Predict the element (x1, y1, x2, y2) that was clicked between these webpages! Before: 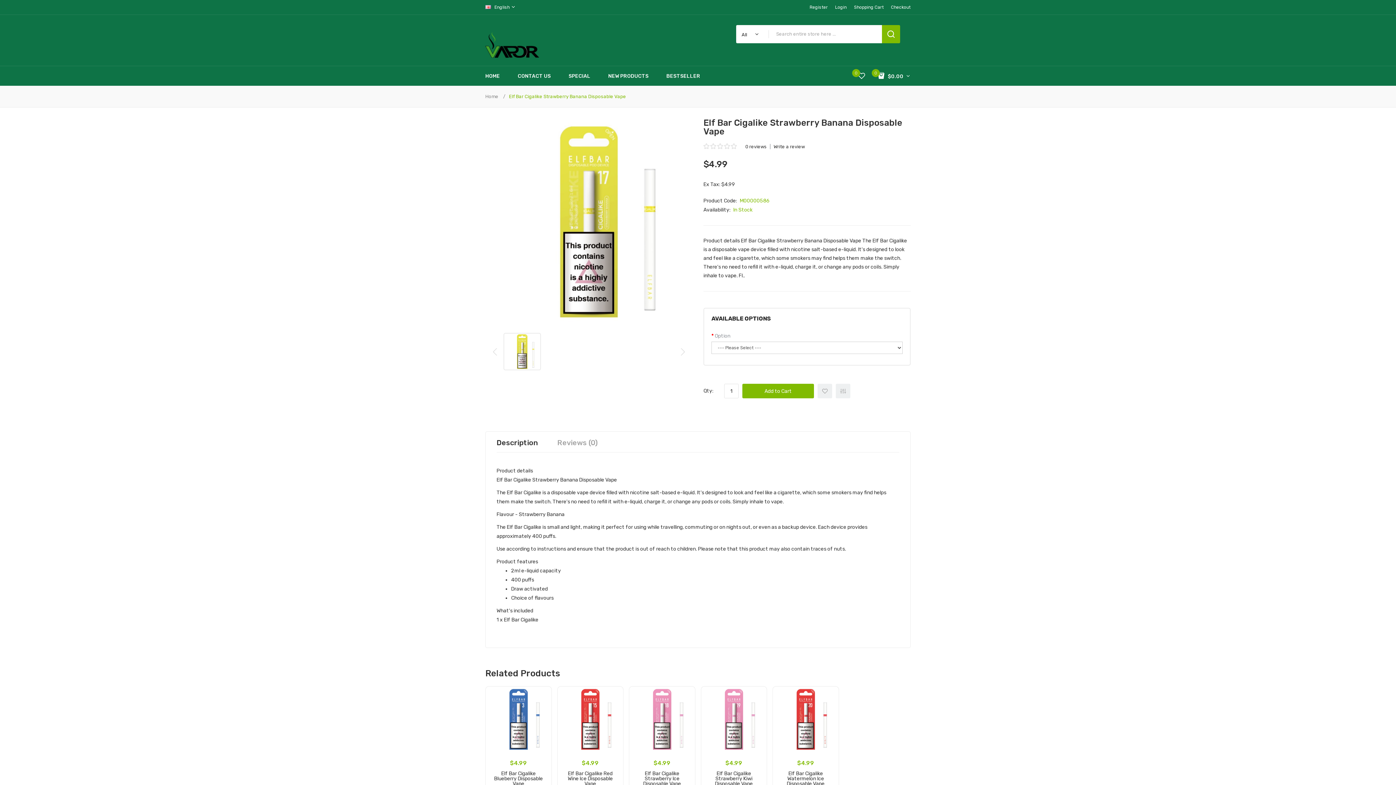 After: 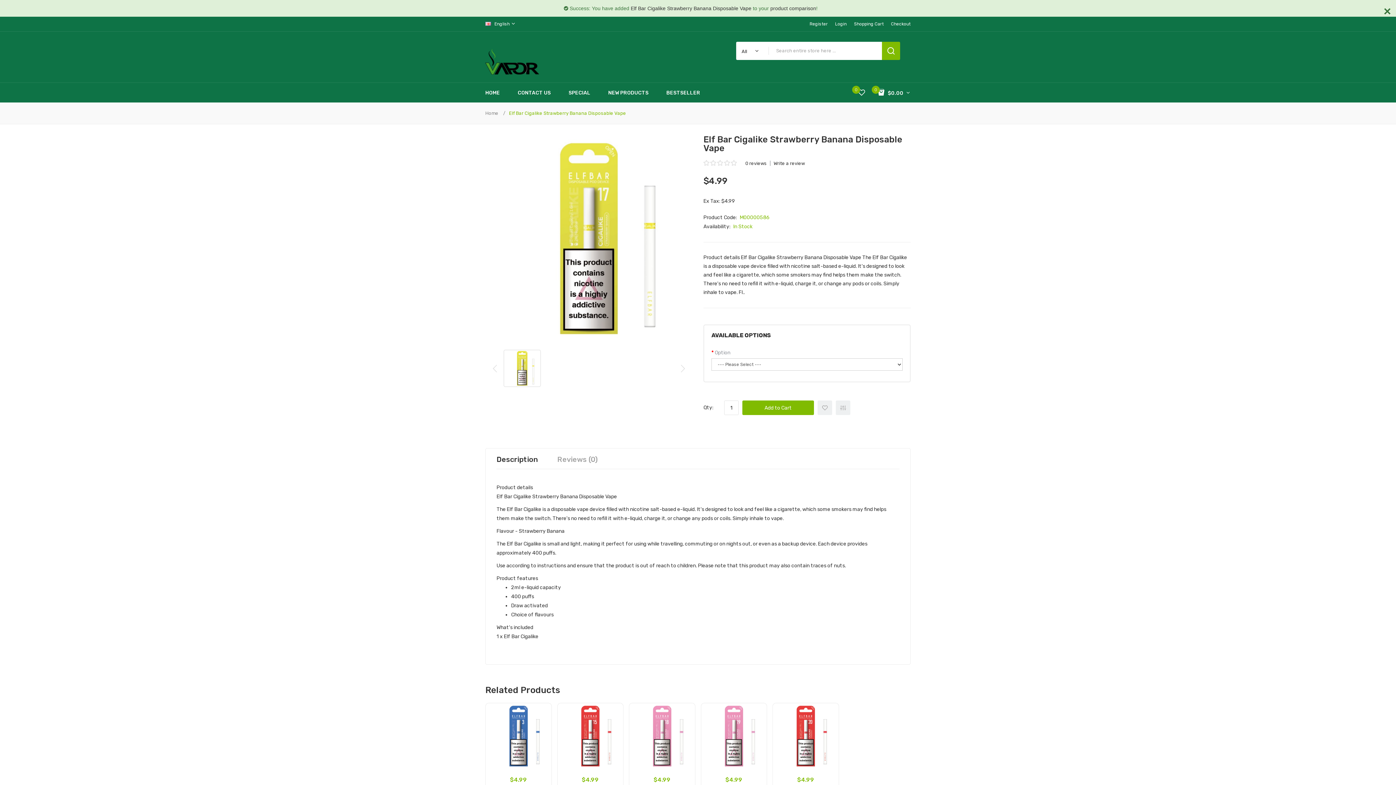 Action: label: + Add to Compare bbox: (836, 384, 850, 398)